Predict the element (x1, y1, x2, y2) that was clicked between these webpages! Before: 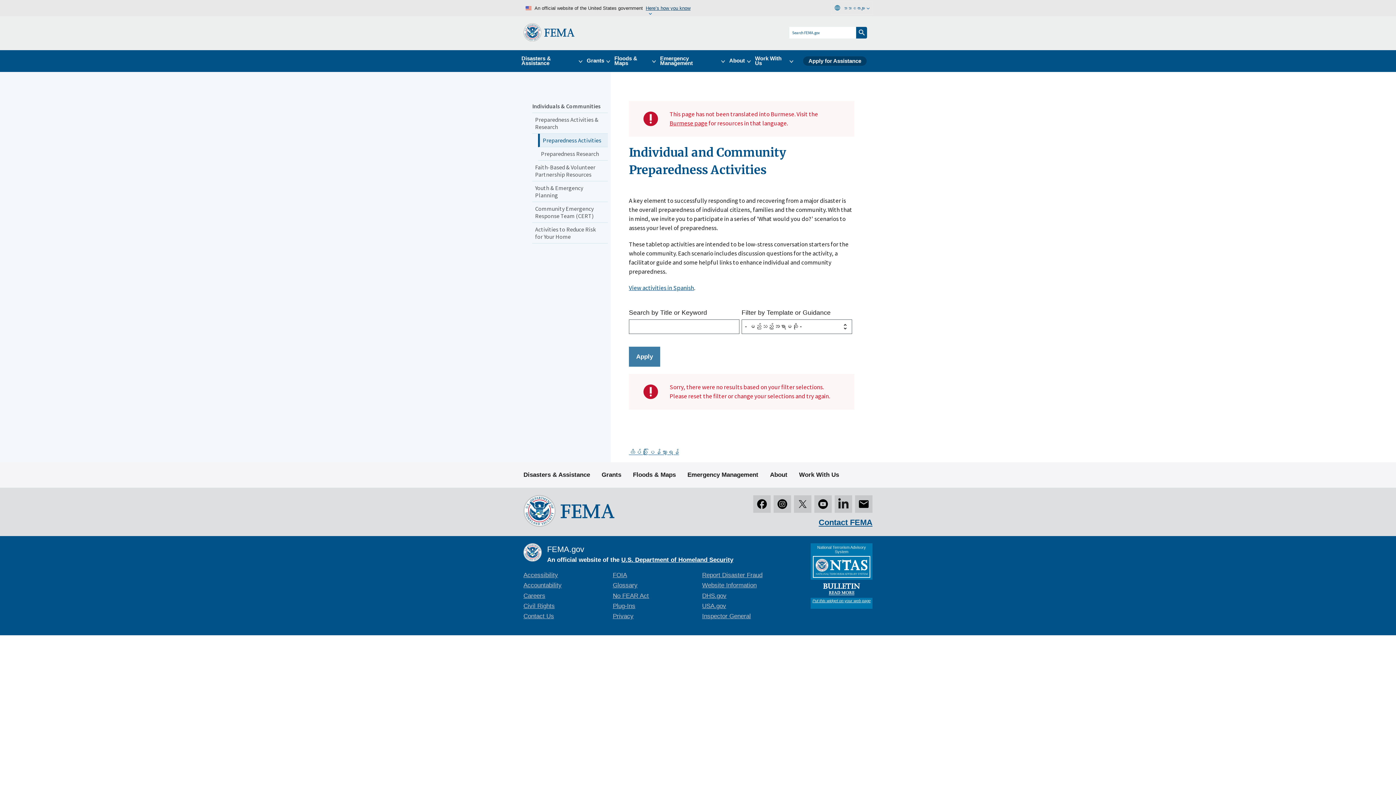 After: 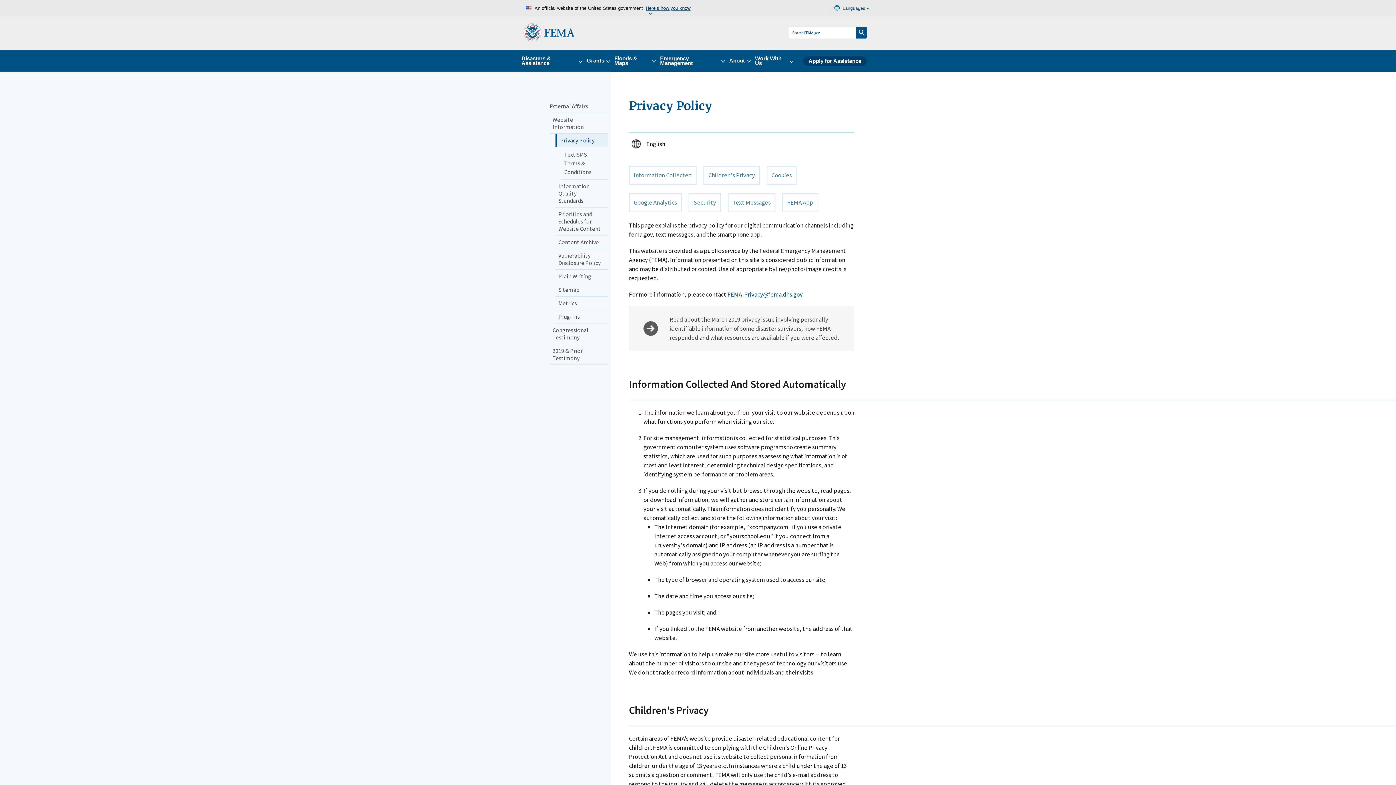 Action: bbox: (612, 613, 633, 619) label: Privacy